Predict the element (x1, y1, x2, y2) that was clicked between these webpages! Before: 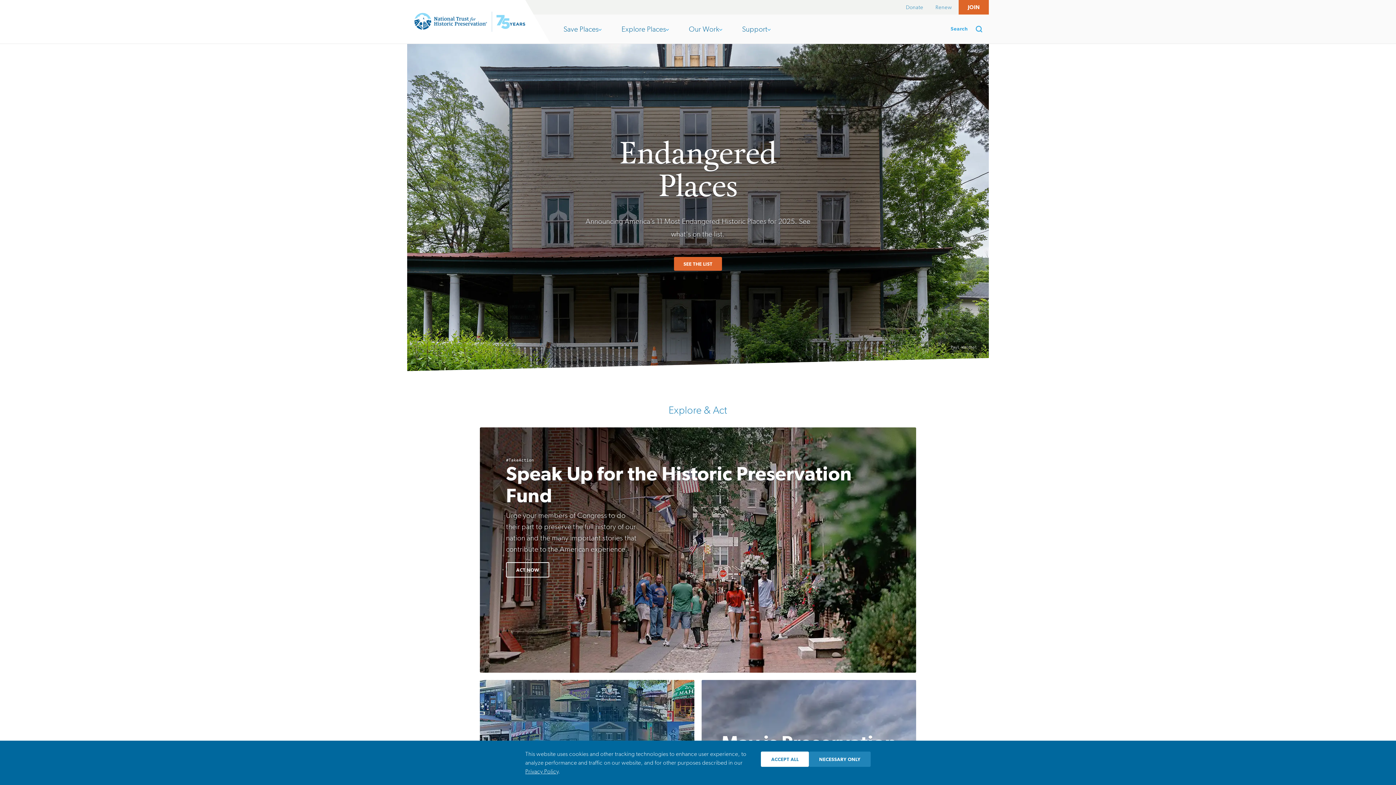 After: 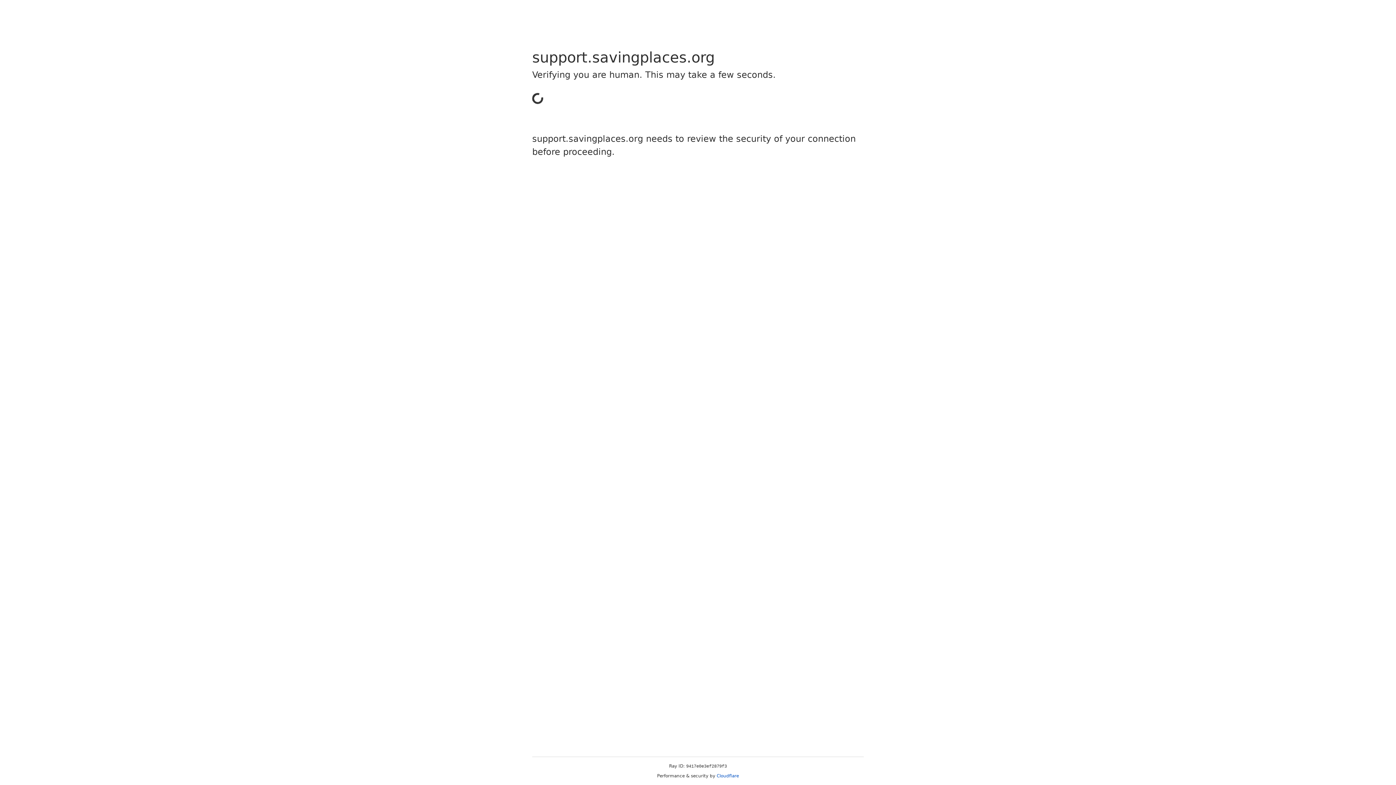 Action: bbox: (900, 0, 928, 14) label: Donate